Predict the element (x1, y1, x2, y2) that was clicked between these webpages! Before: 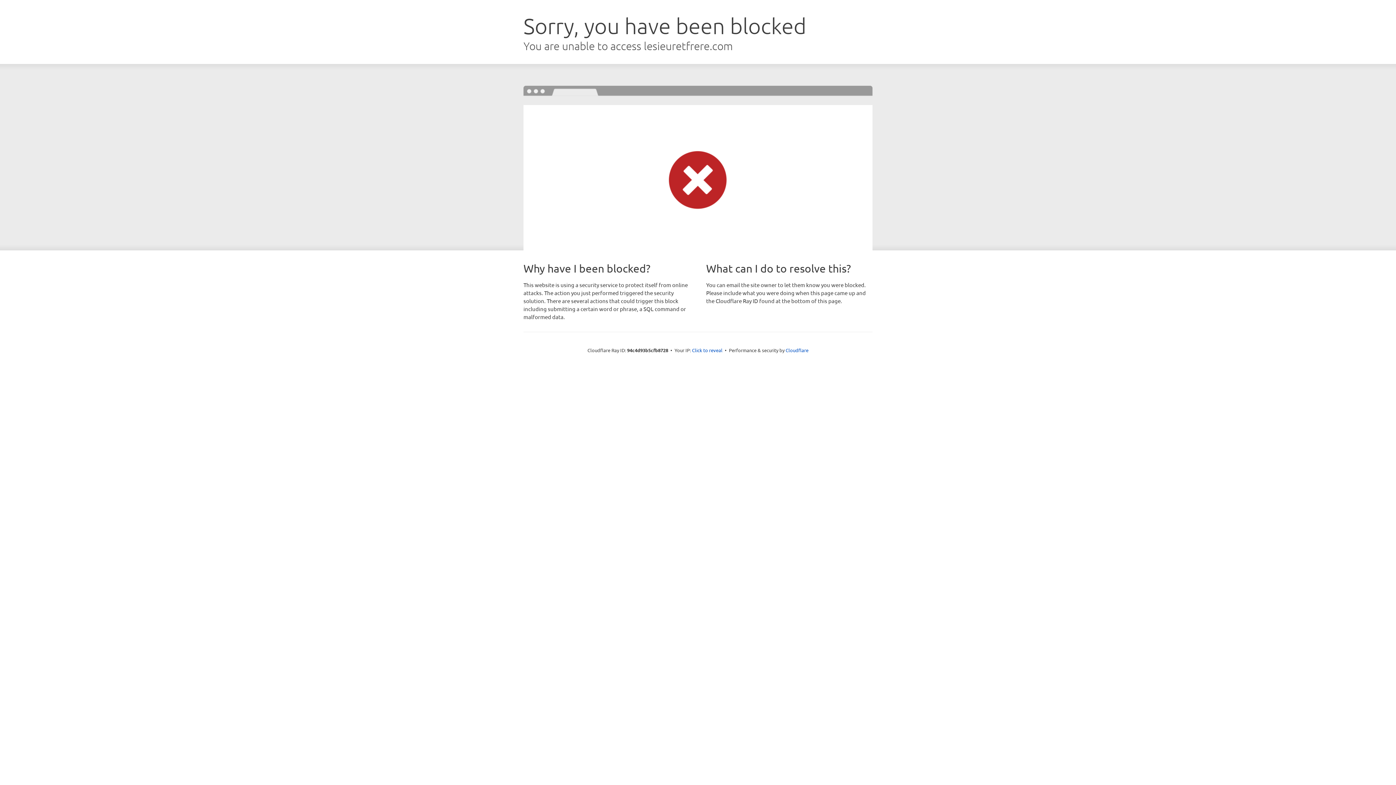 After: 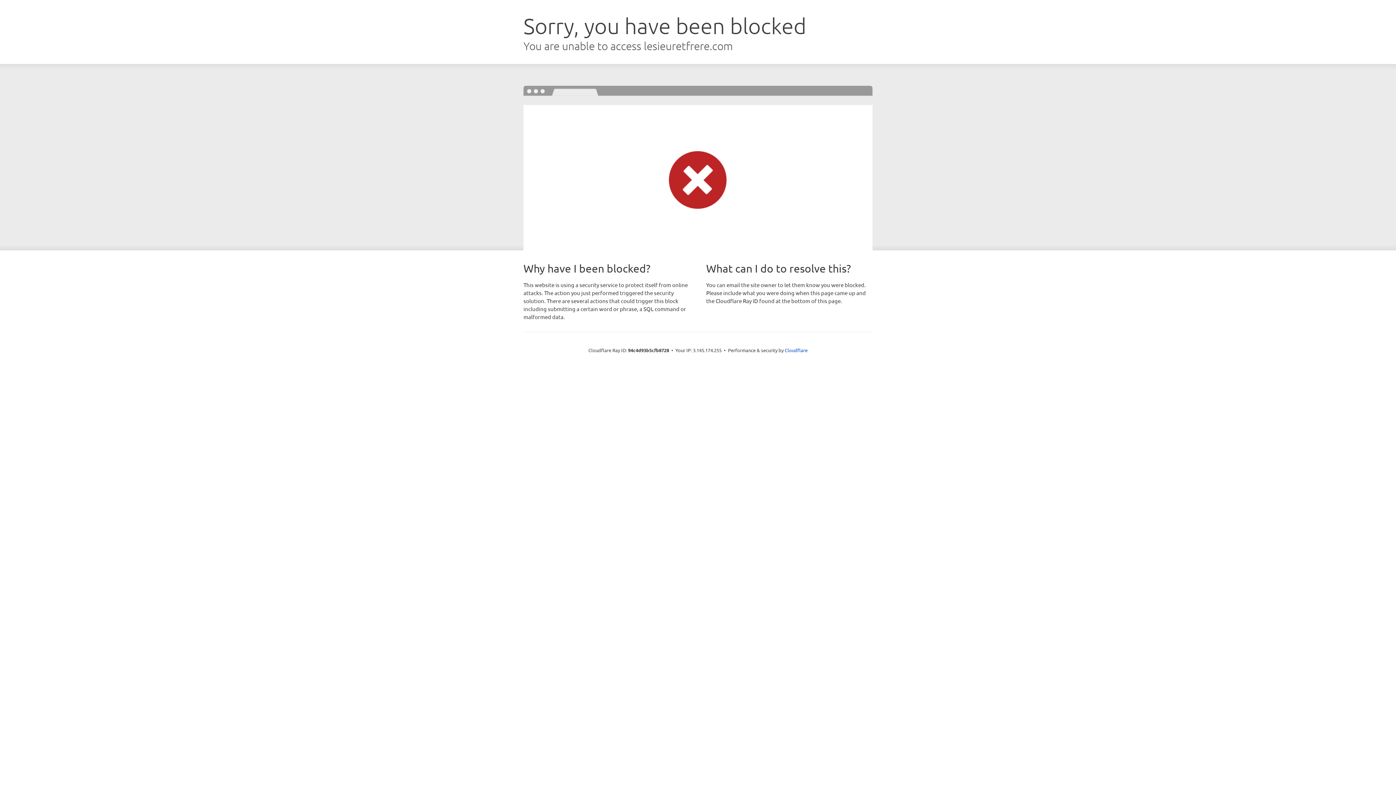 Action: bbox: (692, 346, 722, 353) label: Click to reveal